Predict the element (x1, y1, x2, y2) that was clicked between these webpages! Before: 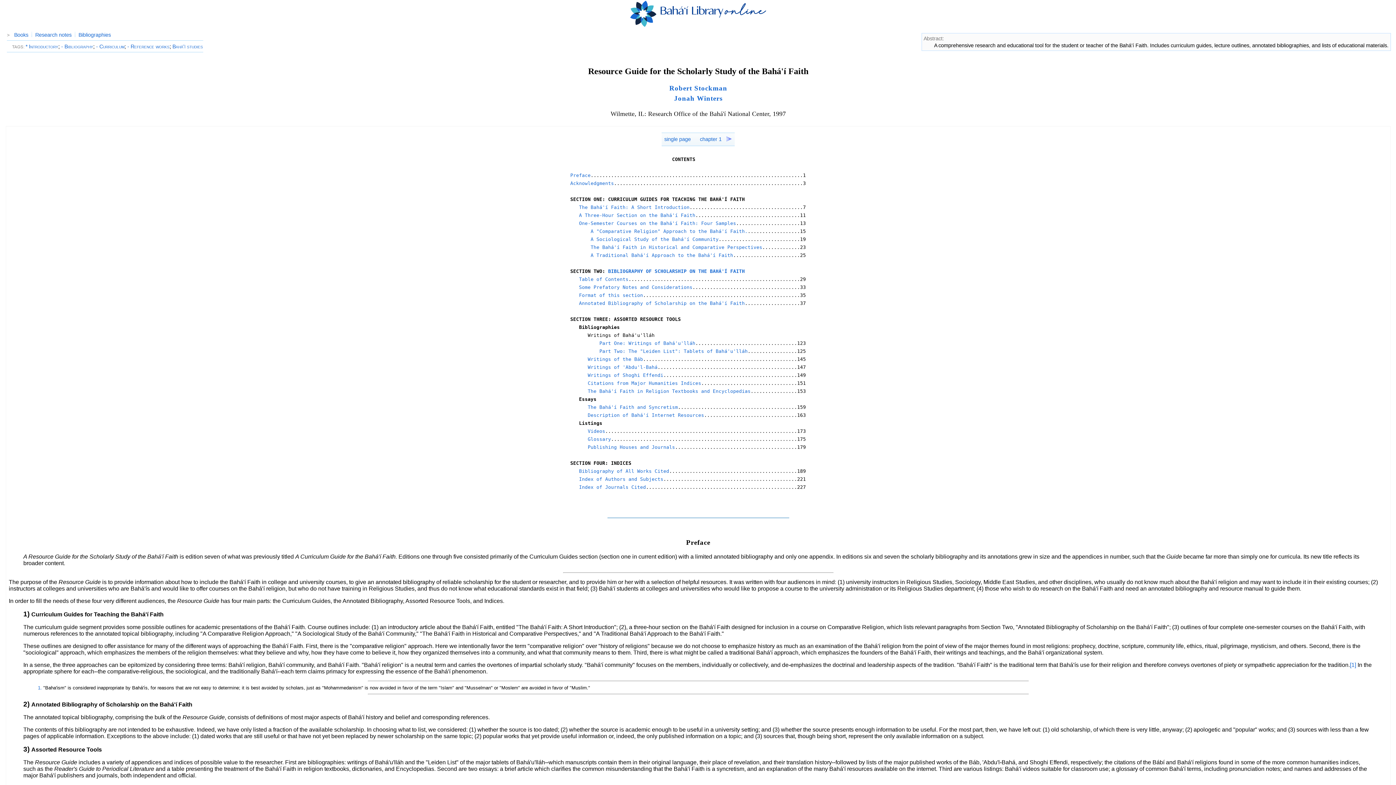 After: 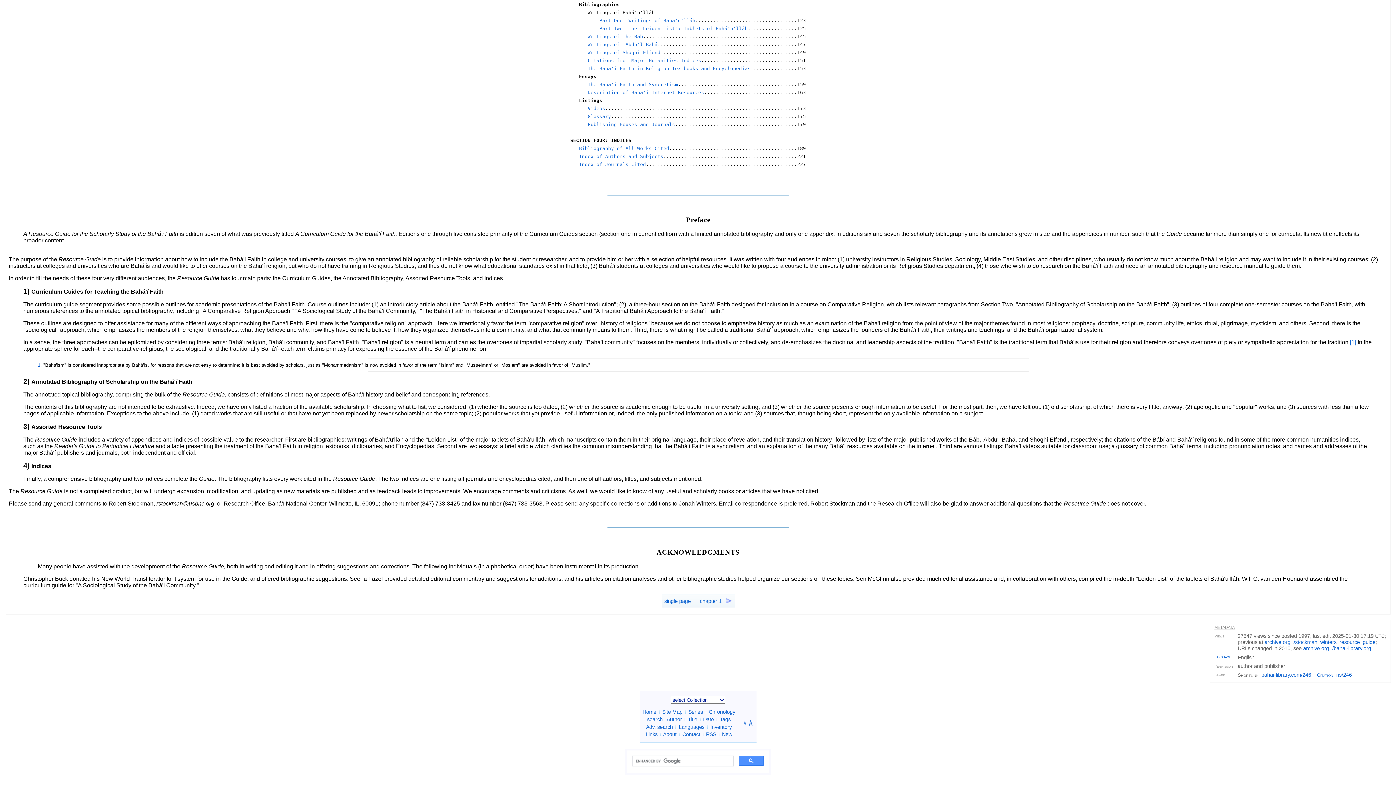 Action: bbox: (1350, 662, 1356, 668) label: [1]